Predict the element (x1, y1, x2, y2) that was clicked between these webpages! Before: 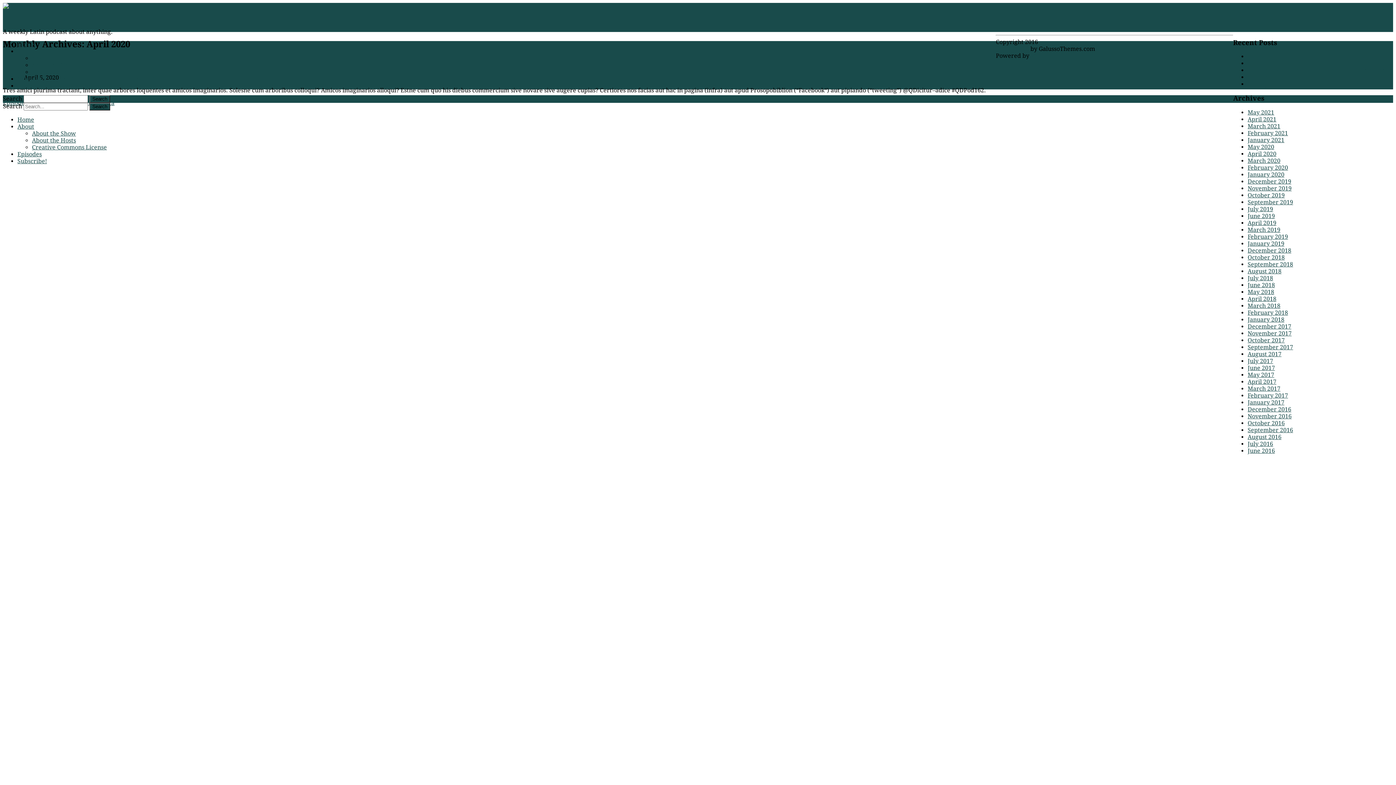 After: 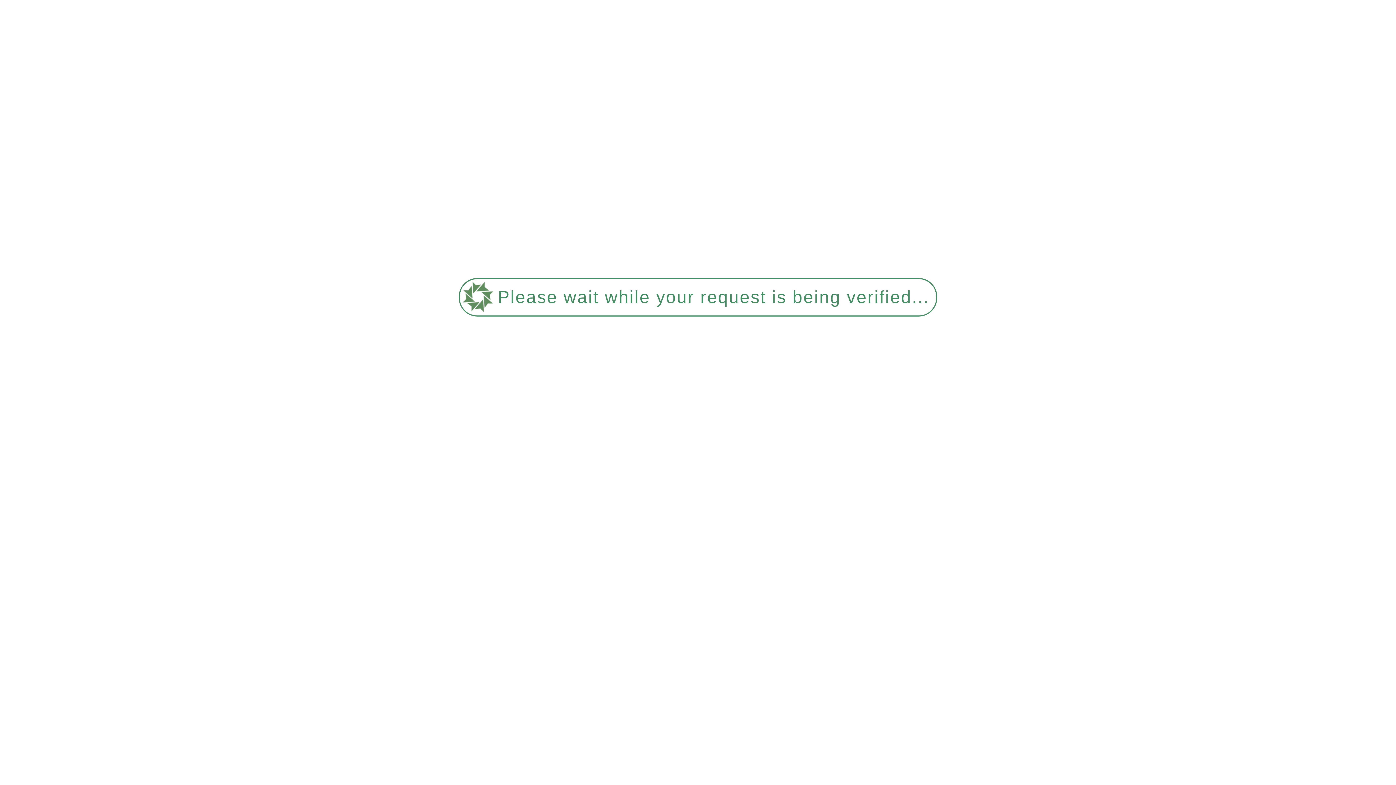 Action: bbox: (1248, 191, 1285, 198) label: October 2019